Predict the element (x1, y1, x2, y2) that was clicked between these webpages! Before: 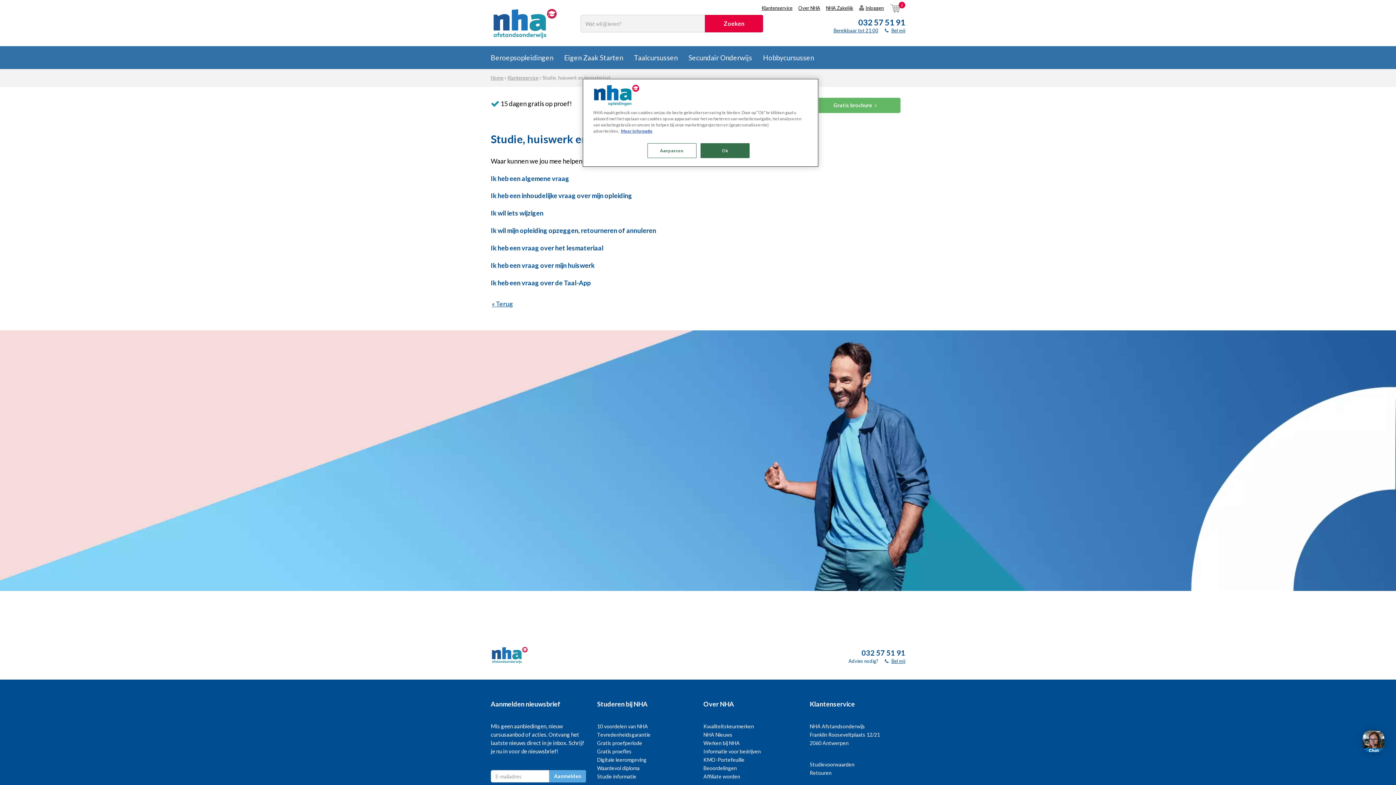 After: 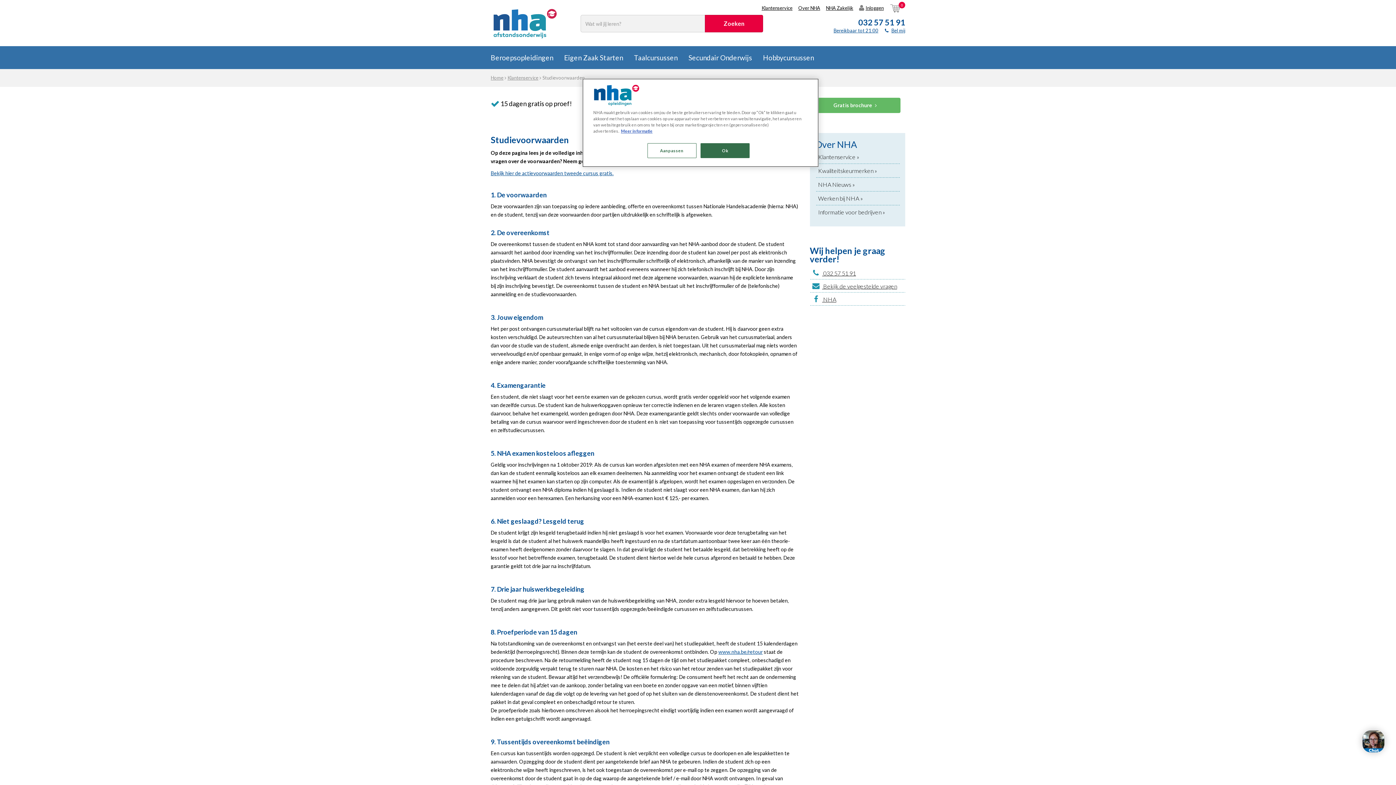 Action: label: Studievoorwaarden bbox: (810, 761, 854, 768)